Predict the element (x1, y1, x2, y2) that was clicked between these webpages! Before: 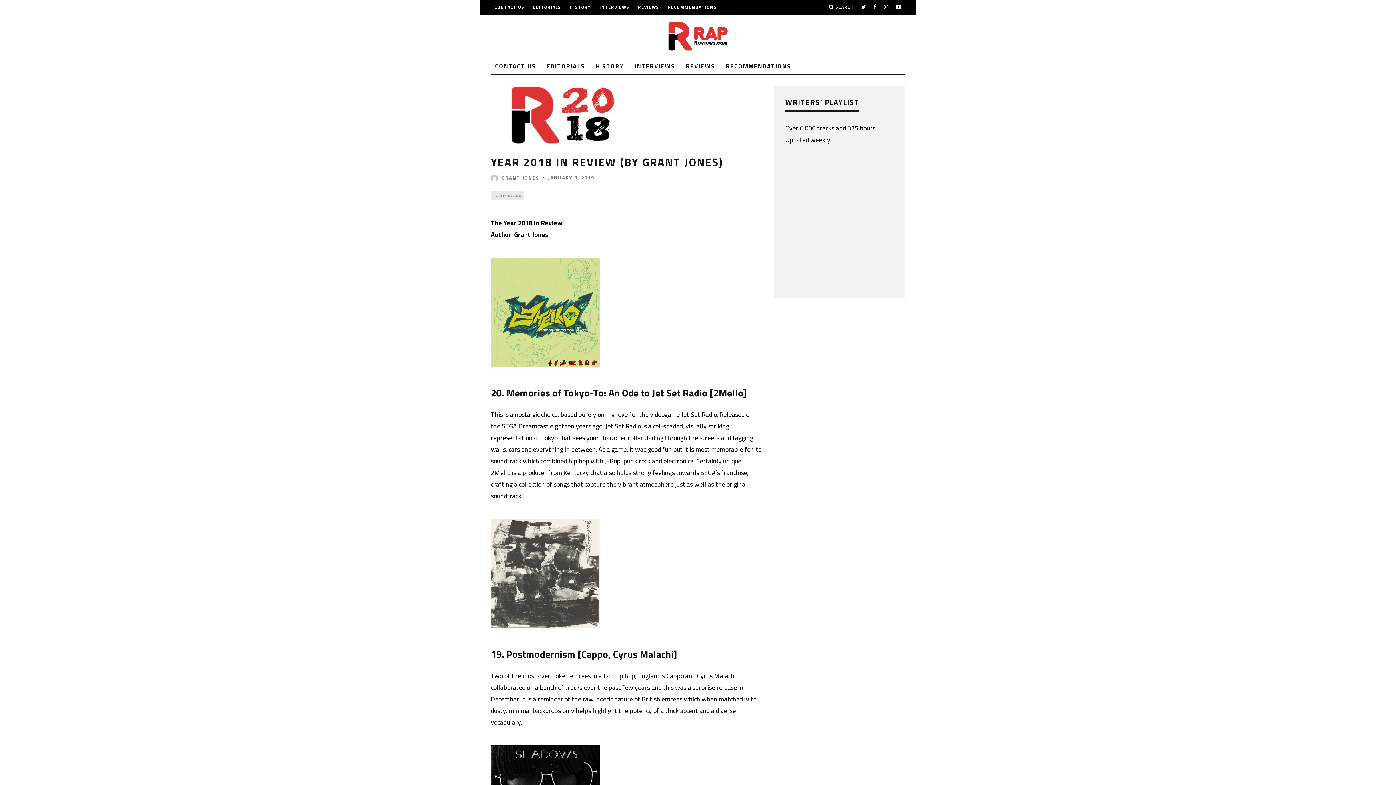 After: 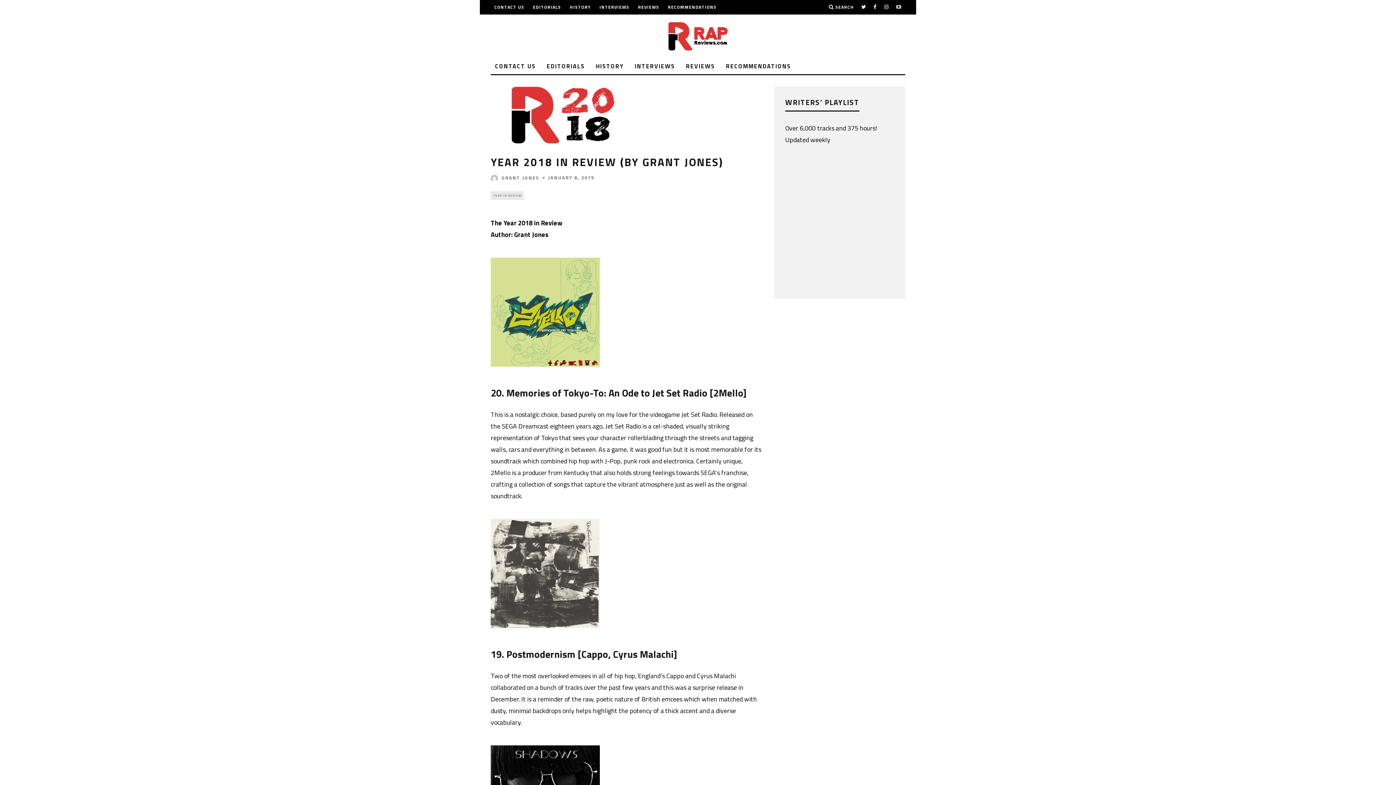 Action: bbox: (896, 0, 901, 14)